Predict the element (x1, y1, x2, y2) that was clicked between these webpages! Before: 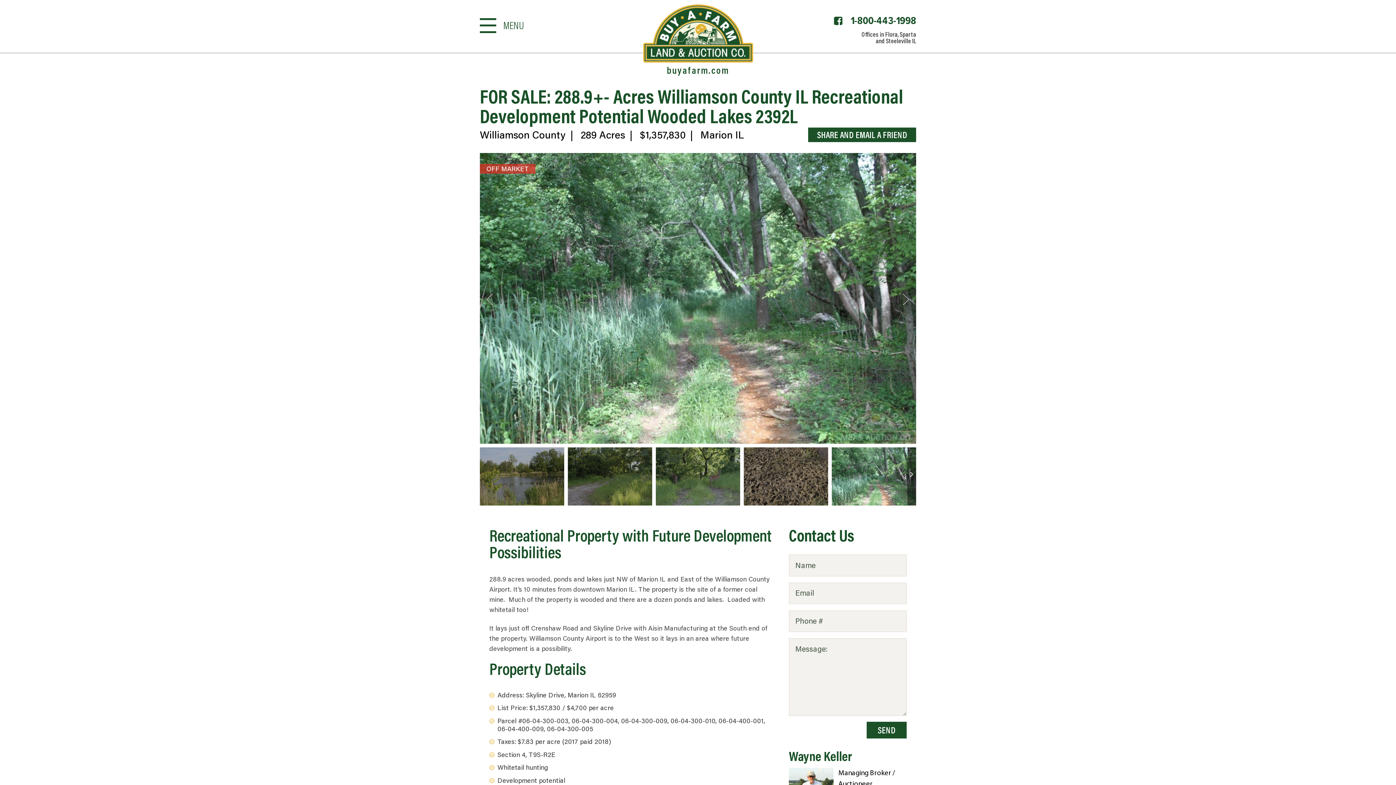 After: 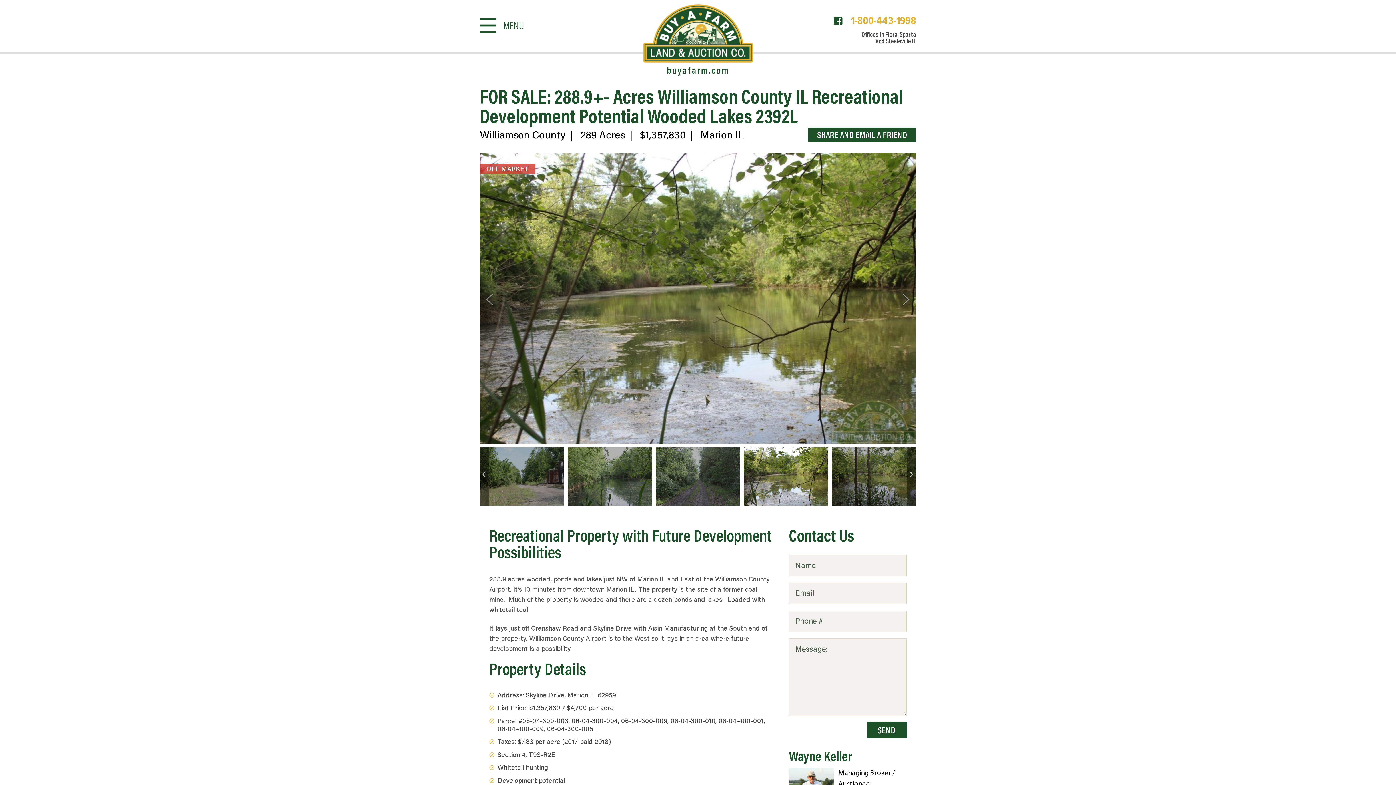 Action: bbox: (850, 14, 916, 27) label: 1-800-443-1998